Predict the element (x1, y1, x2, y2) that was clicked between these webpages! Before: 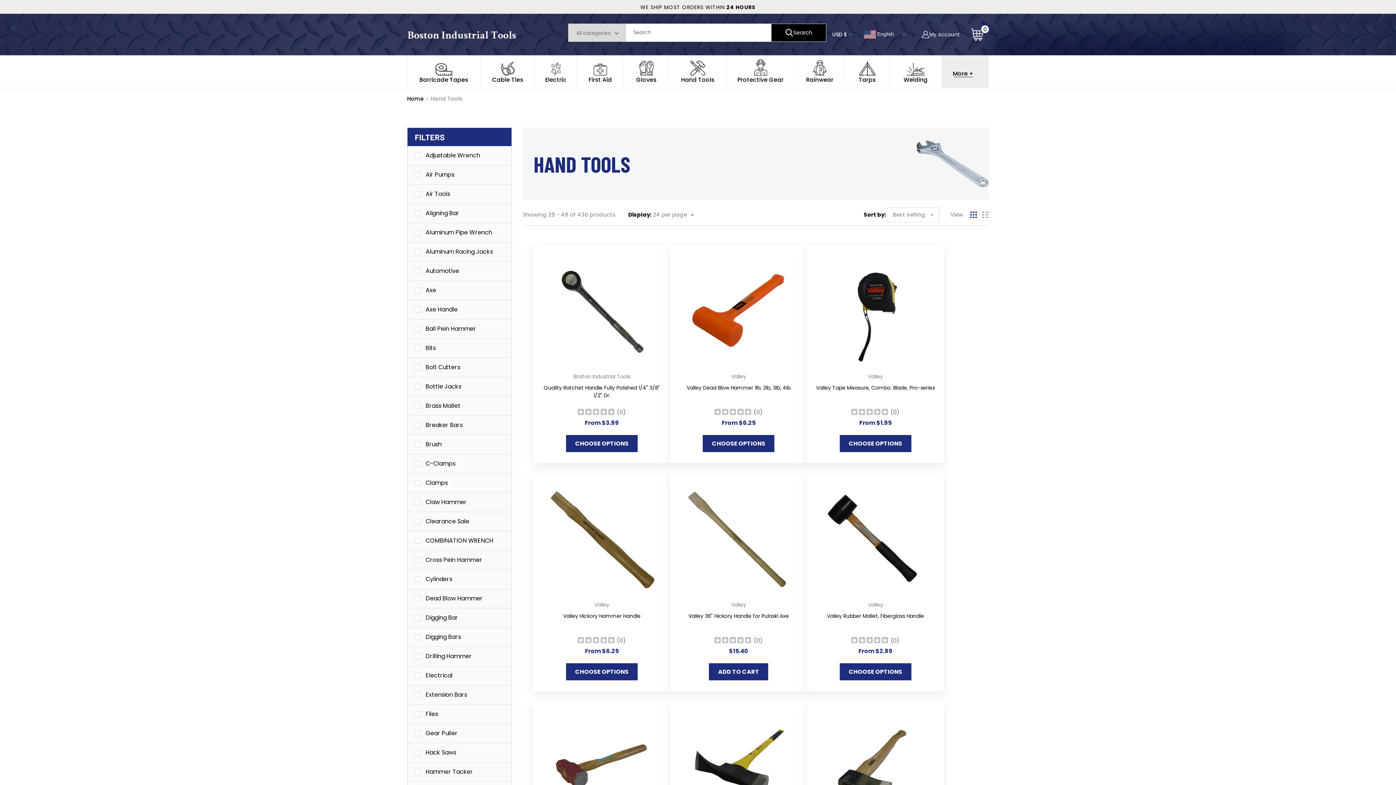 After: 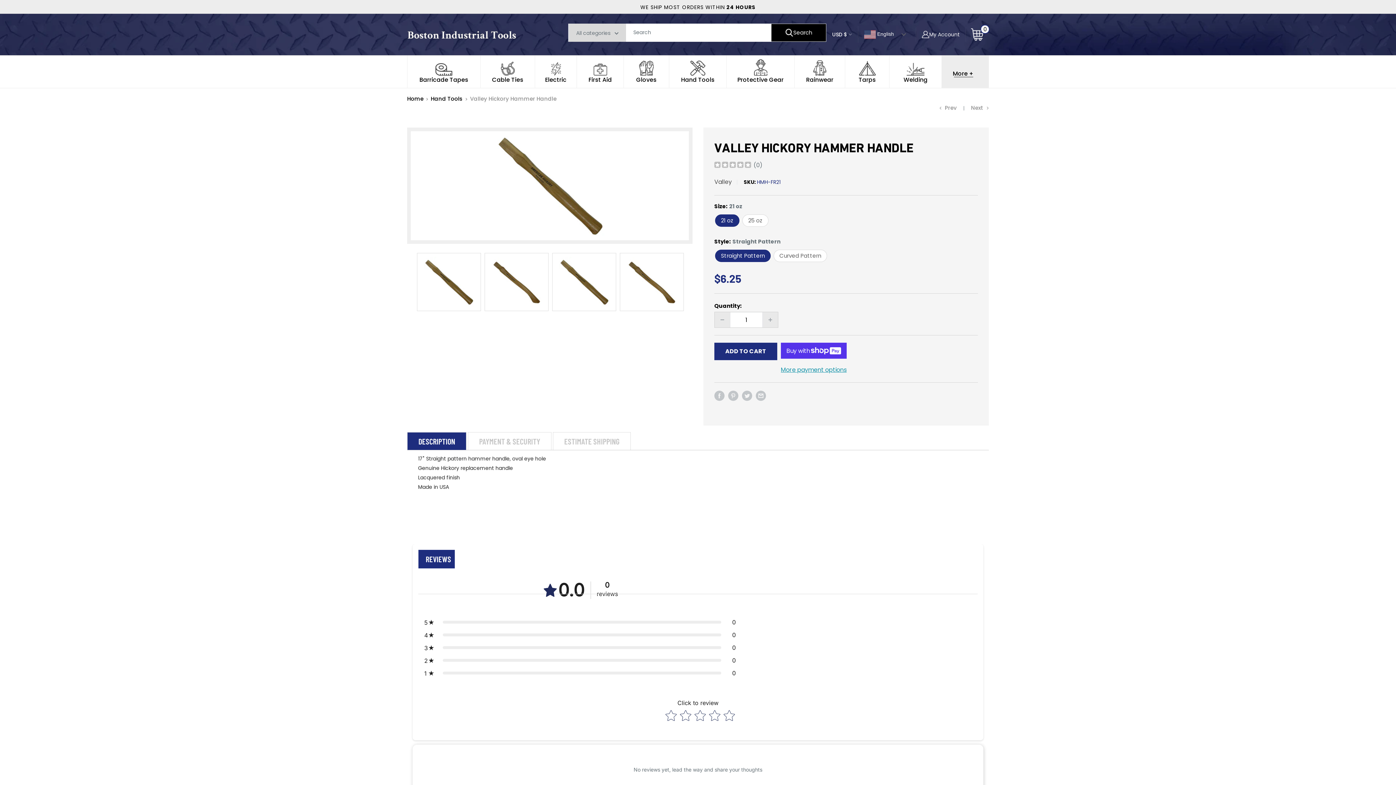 Action: bbox: (540, 485, 663, 594)